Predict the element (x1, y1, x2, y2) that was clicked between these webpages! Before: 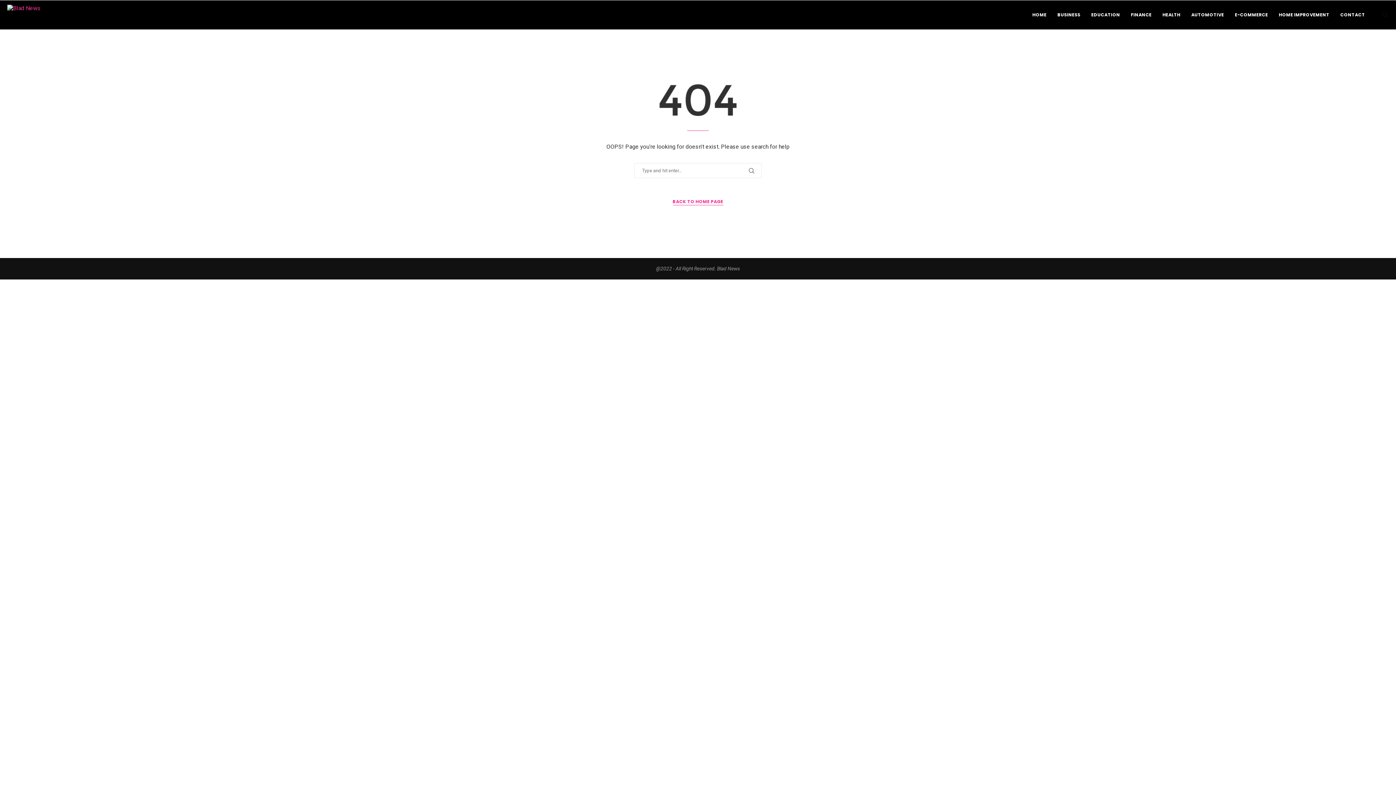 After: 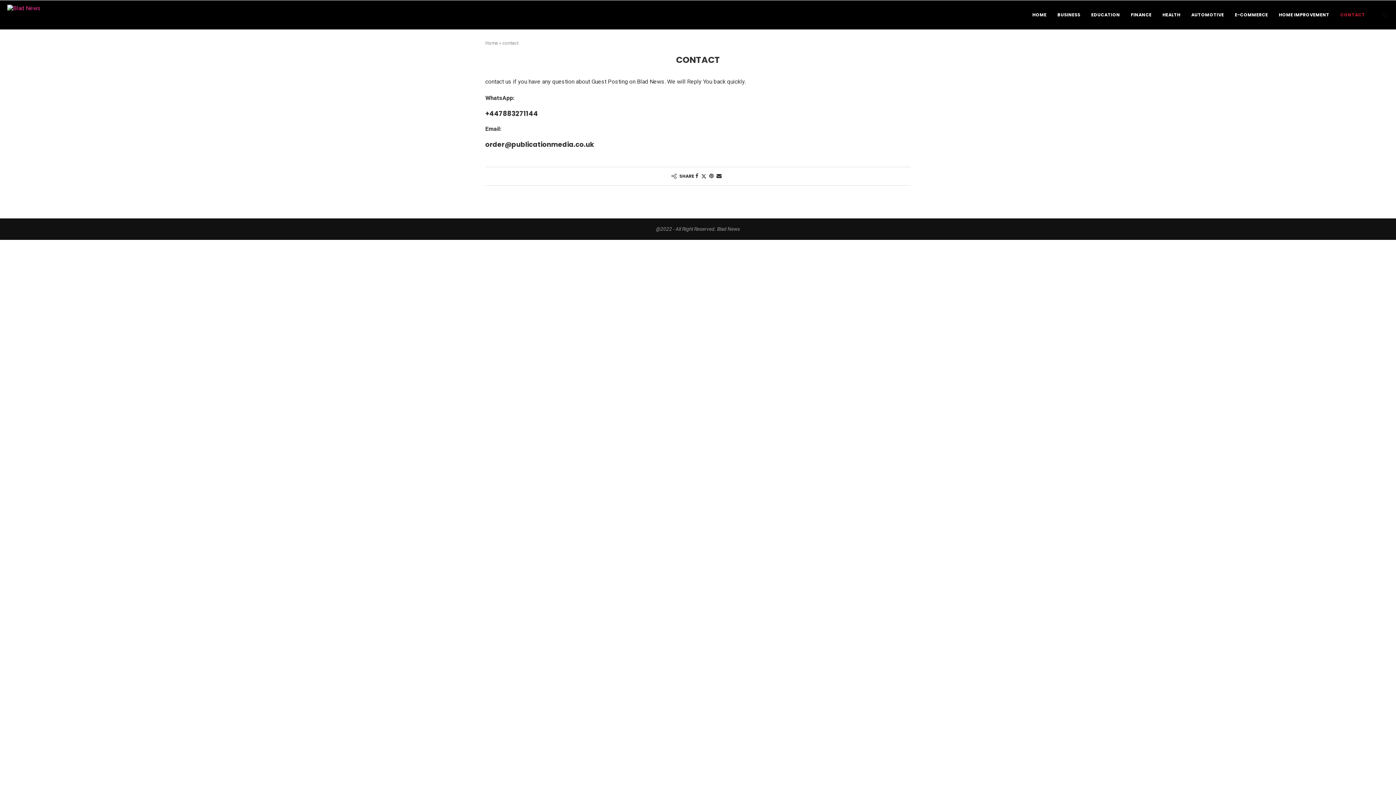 Action: label: CONTACT bbox: (1340, 0, 1365, 29)